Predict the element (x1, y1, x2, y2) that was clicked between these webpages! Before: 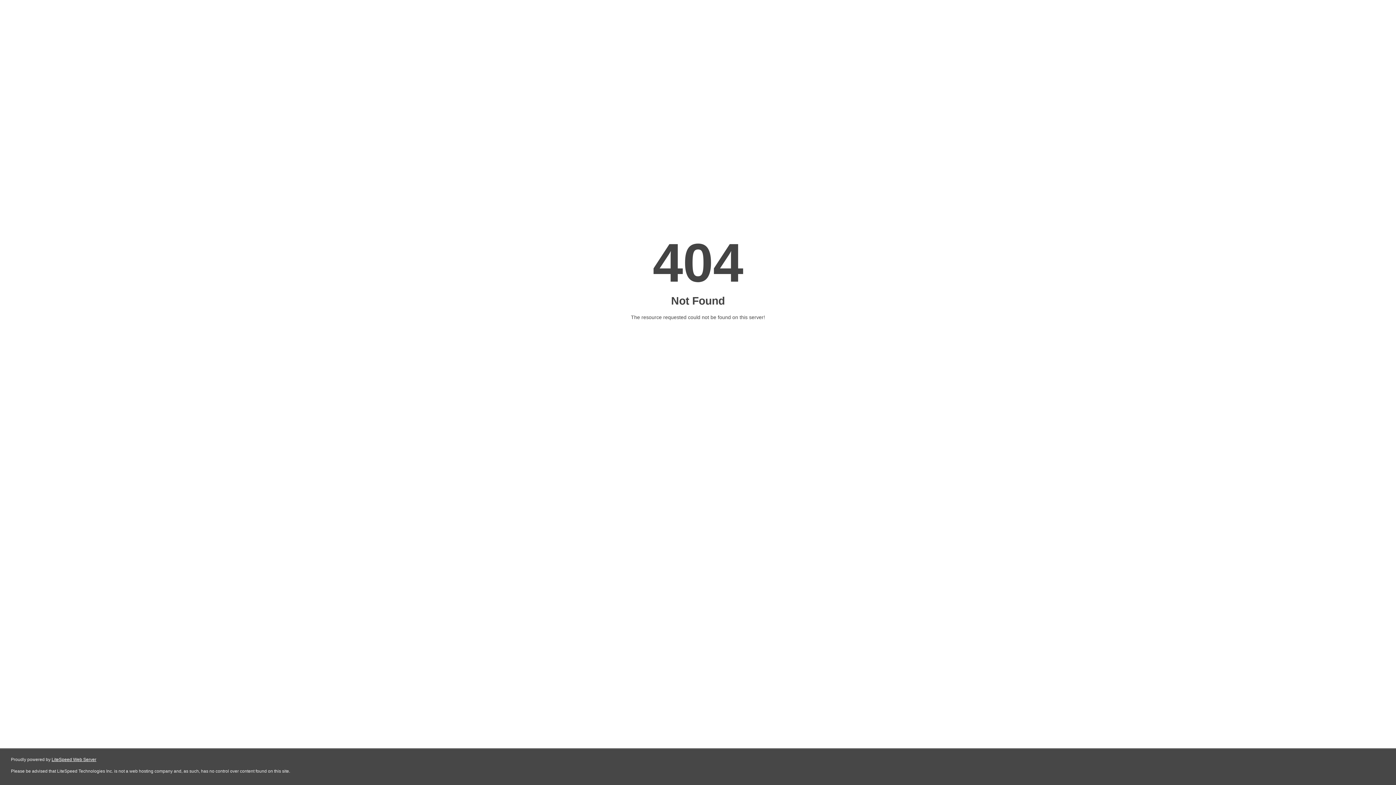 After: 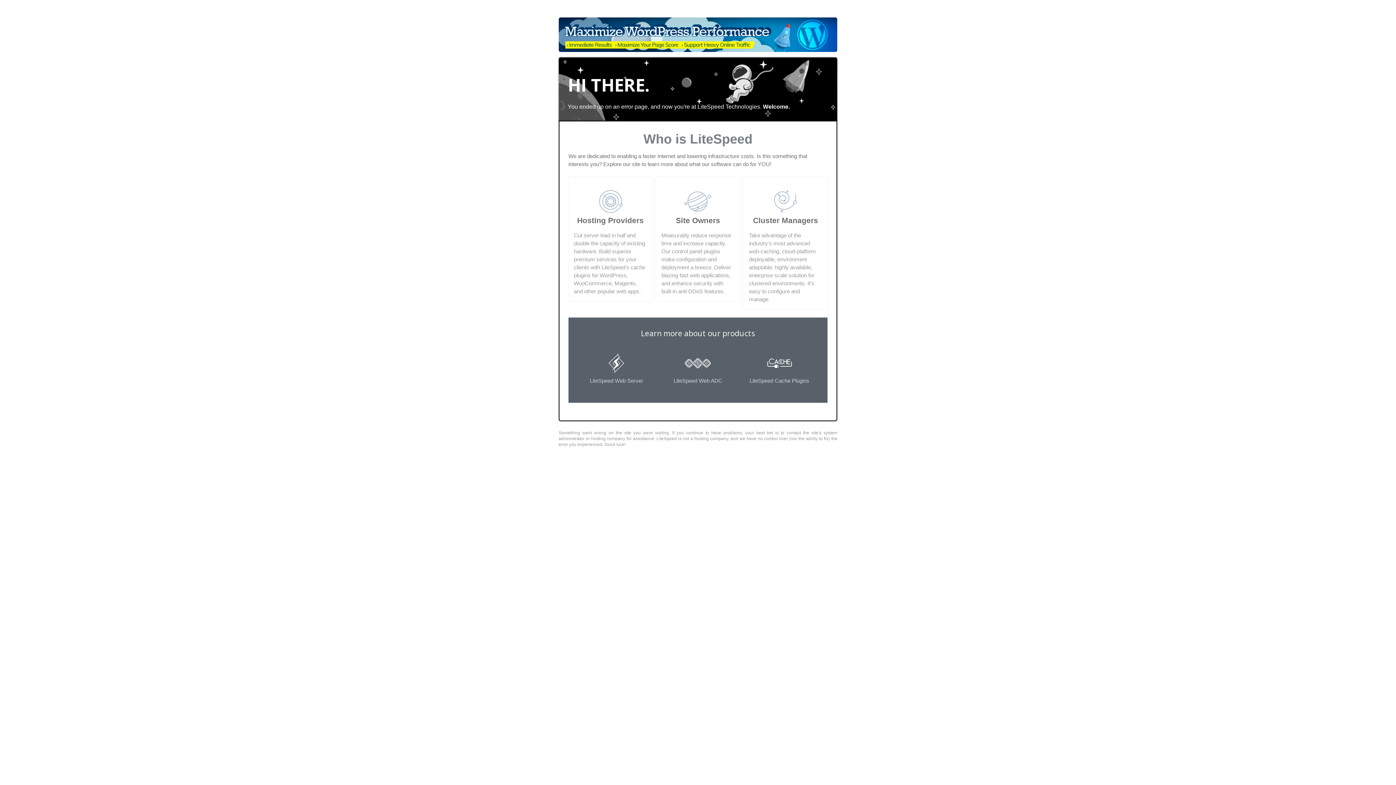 Action: label: LiteSpeed Web Server bbox: (51, 757, 96, 762)